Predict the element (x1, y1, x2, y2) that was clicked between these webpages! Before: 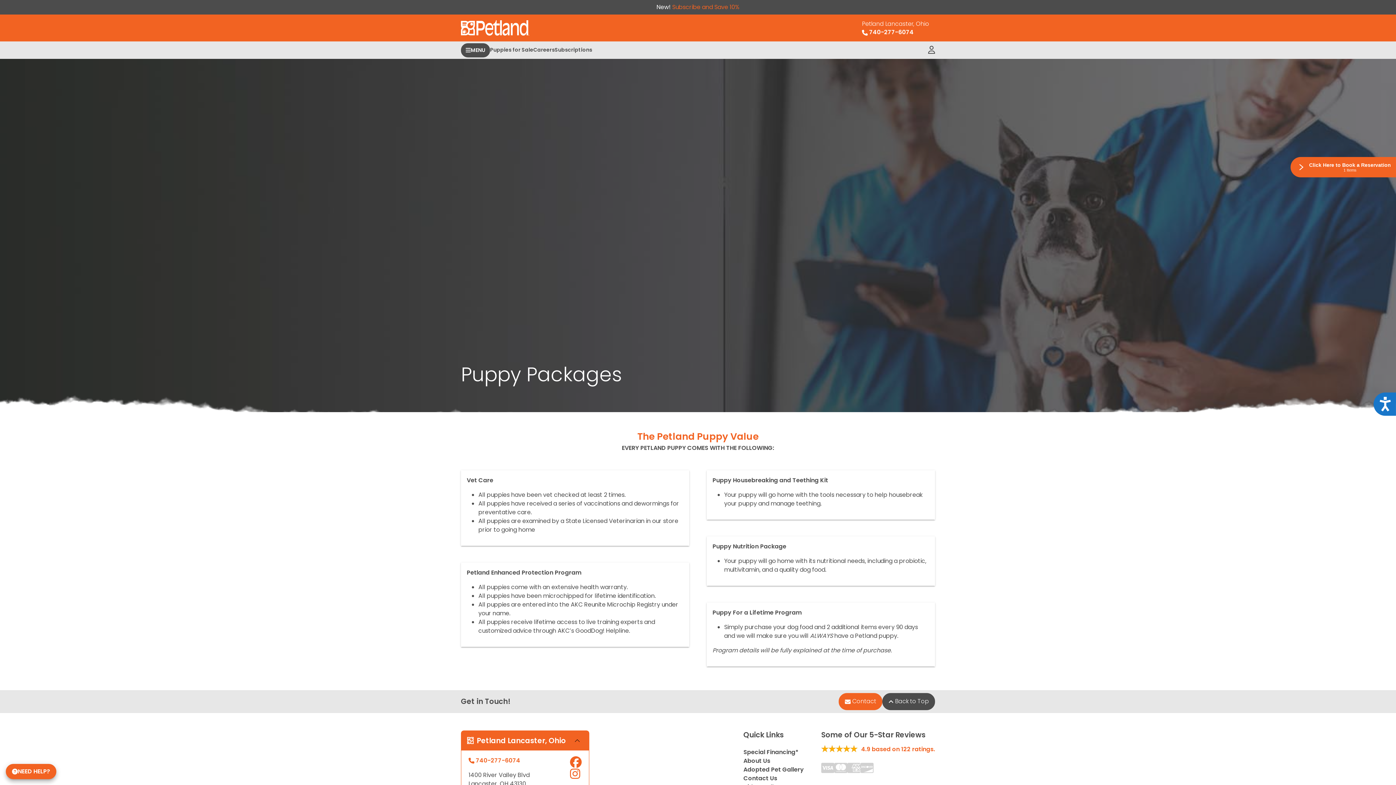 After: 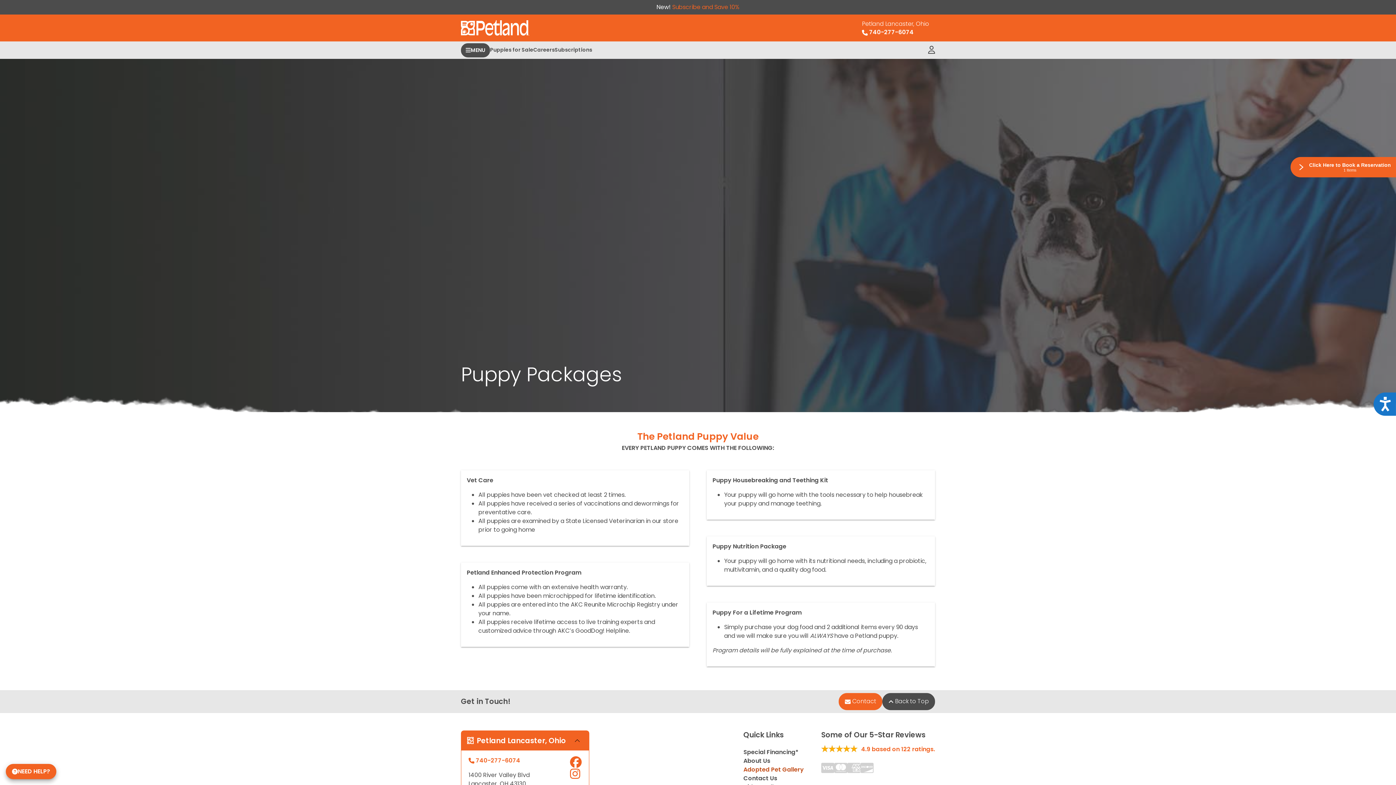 Action: bbox: (743, 765, 804, 774) label: Adopted Pet Gallery